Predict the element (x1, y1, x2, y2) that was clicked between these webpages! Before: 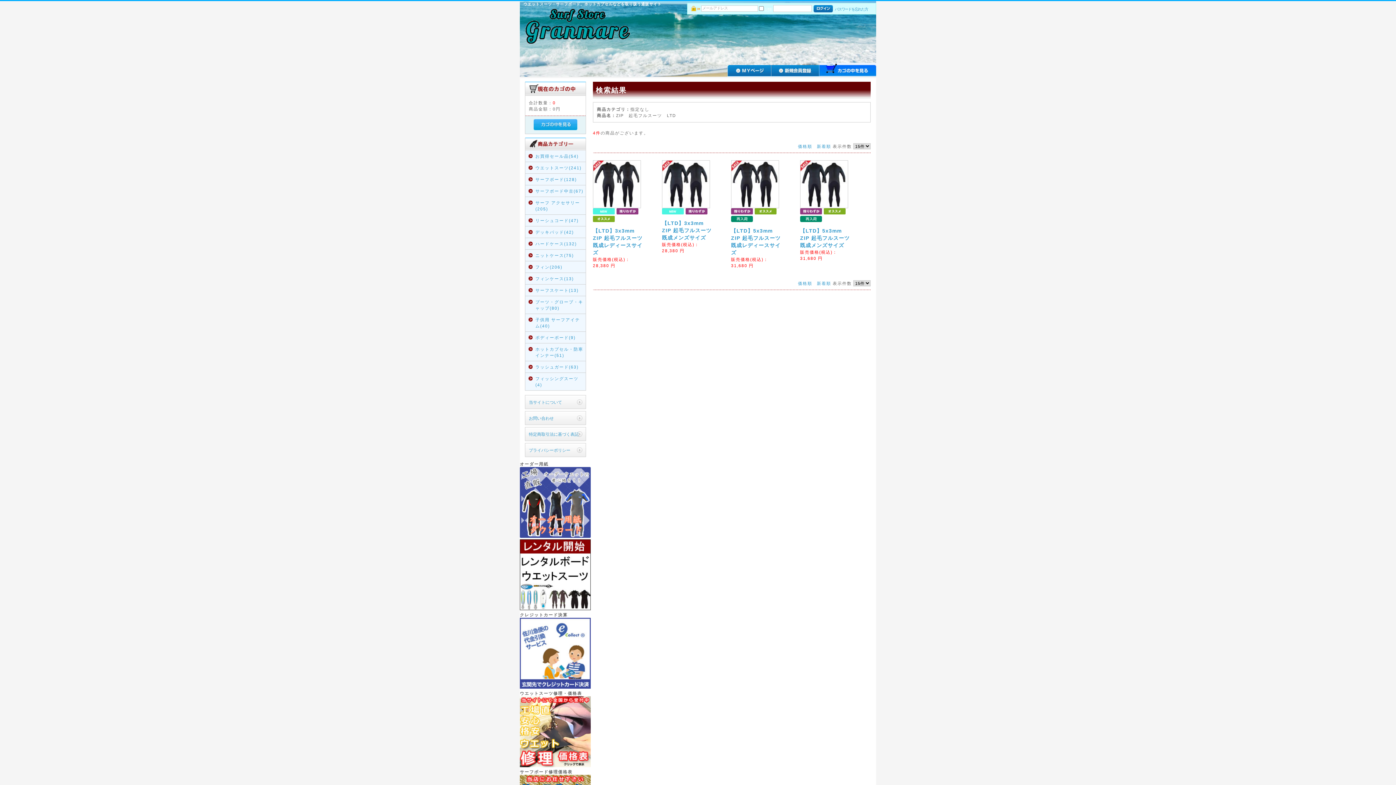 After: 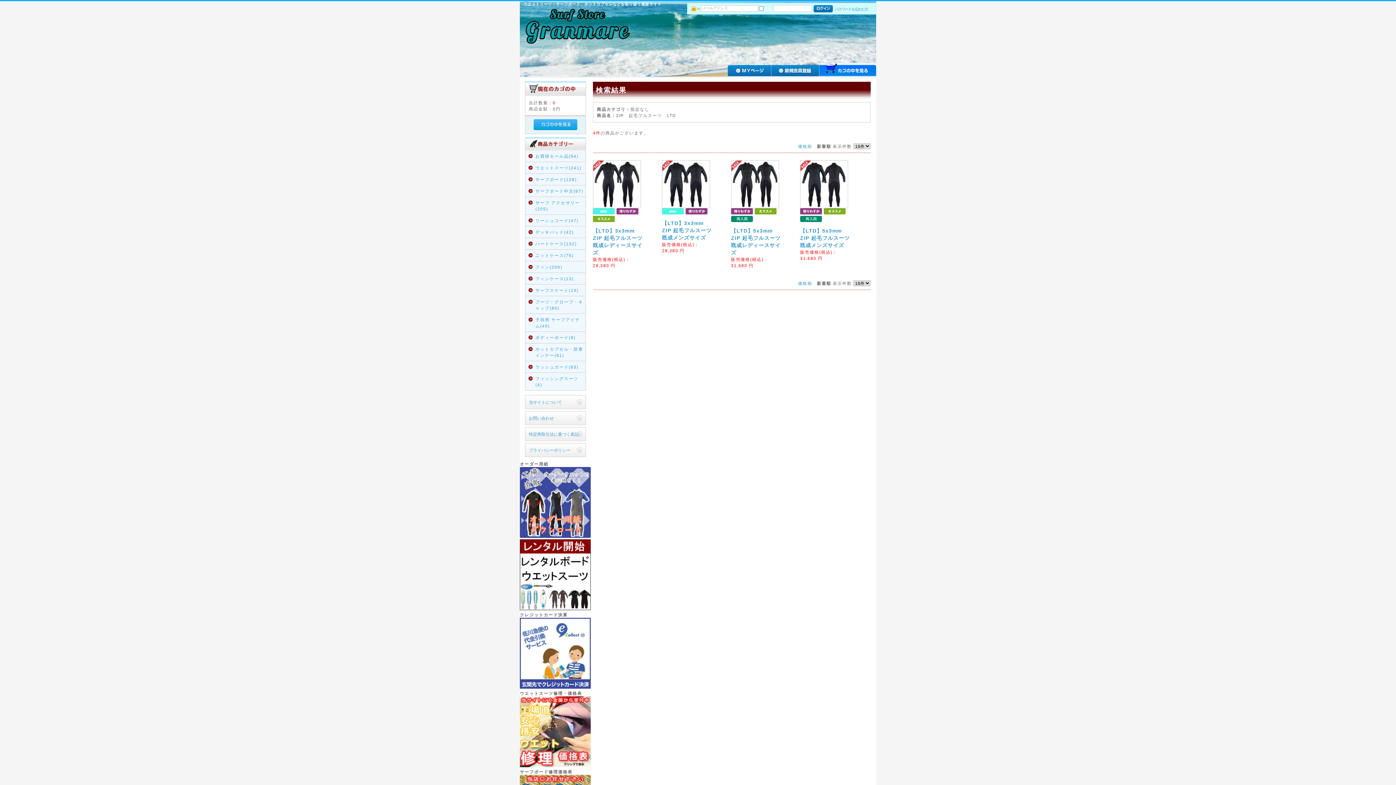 Action: bbox: (817, 144, 831, 148) label: 新着順